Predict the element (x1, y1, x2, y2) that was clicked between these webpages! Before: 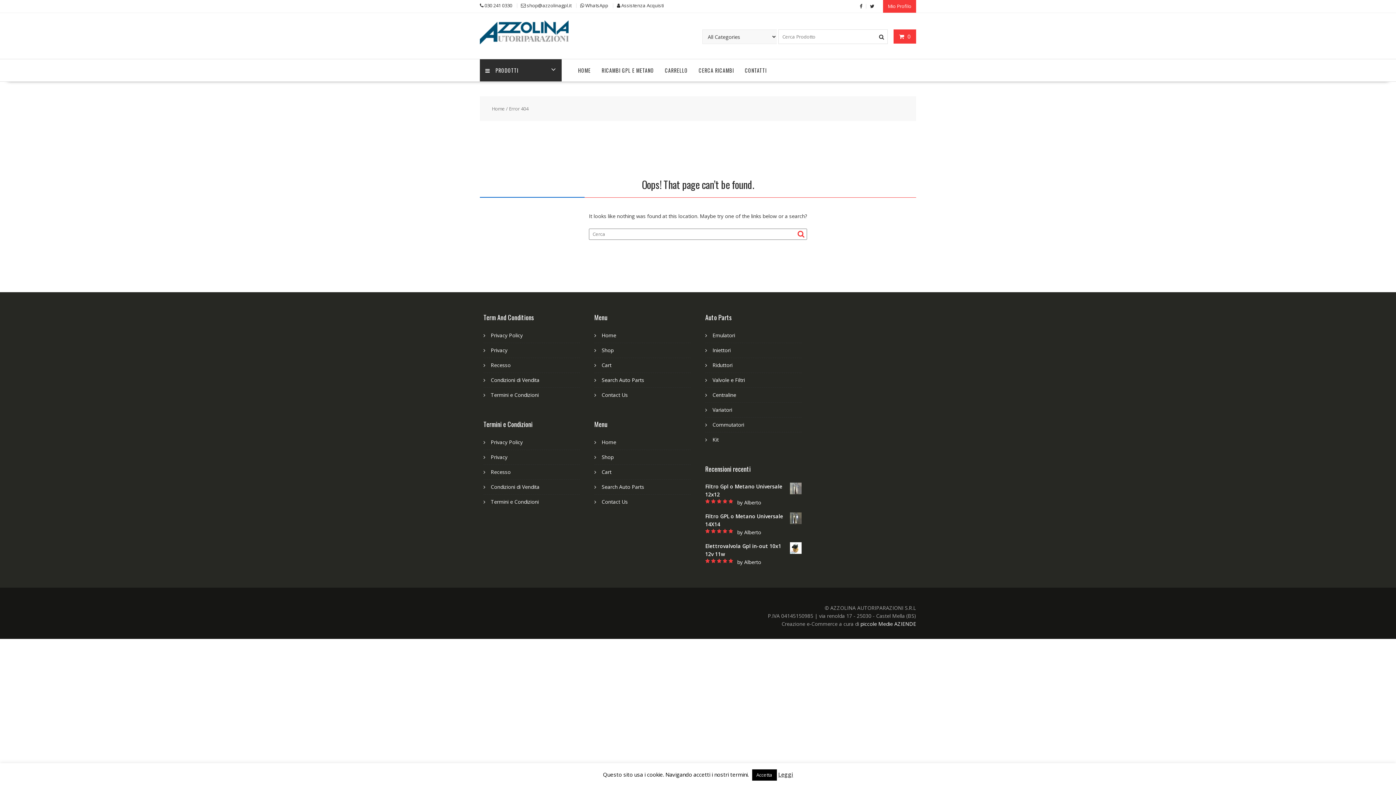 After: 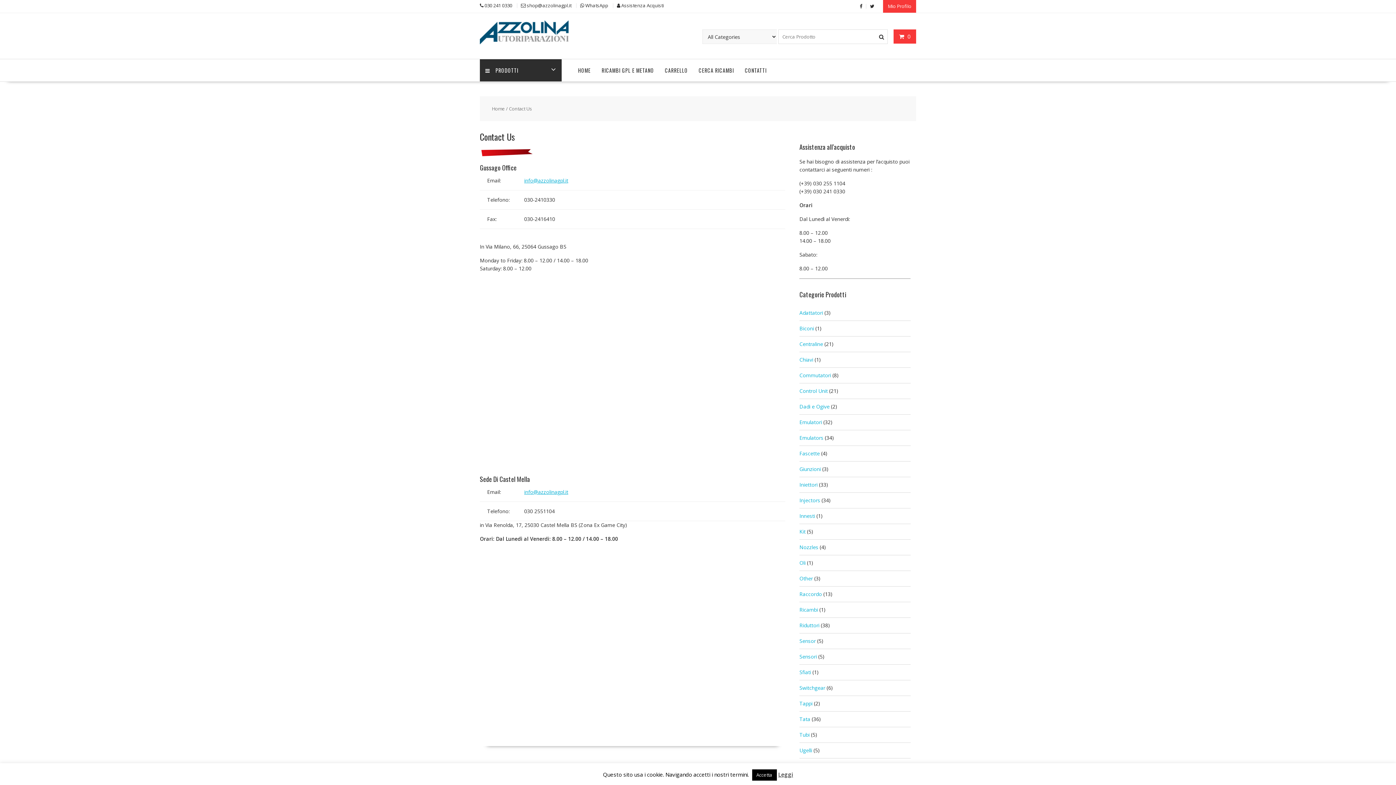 Action: bbox: (601, 498, 628, 505) label: Contact Us